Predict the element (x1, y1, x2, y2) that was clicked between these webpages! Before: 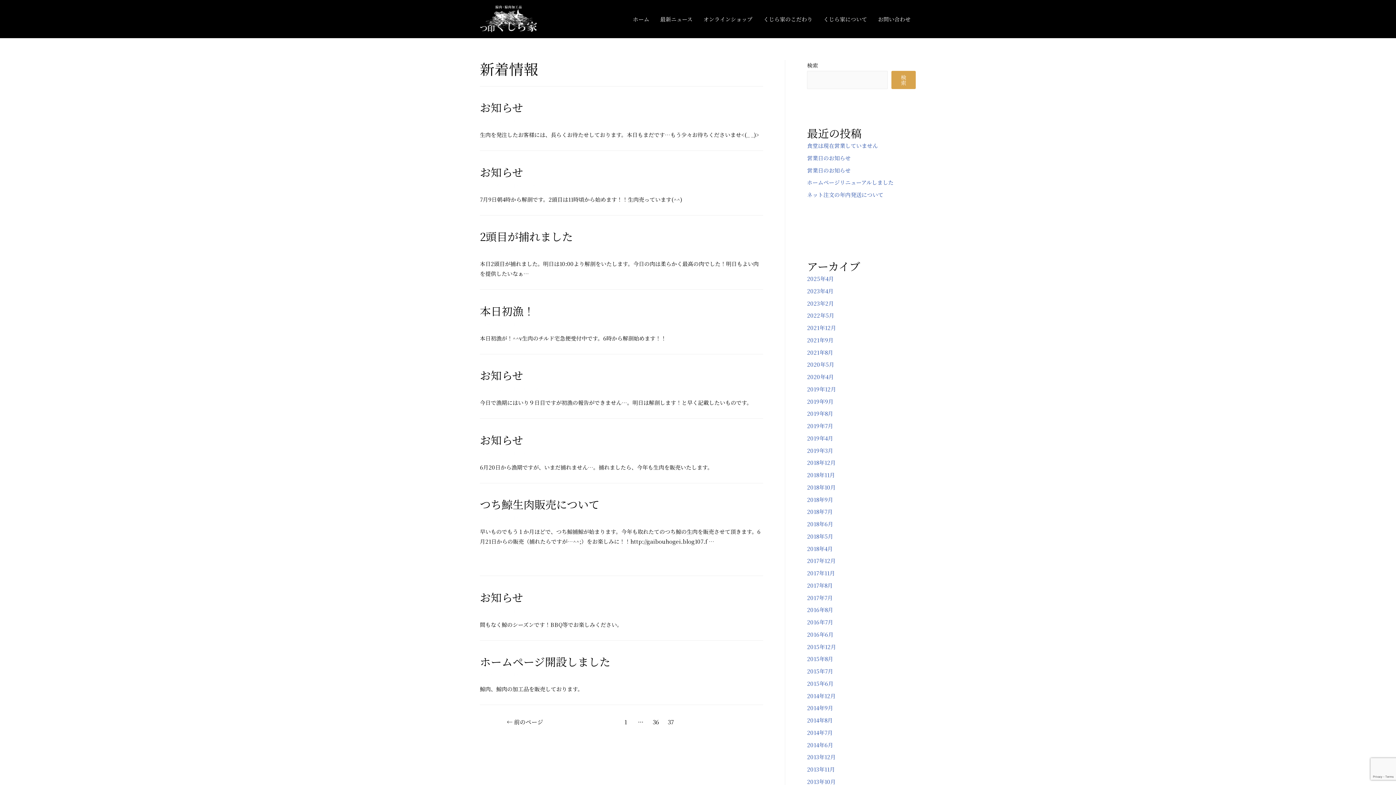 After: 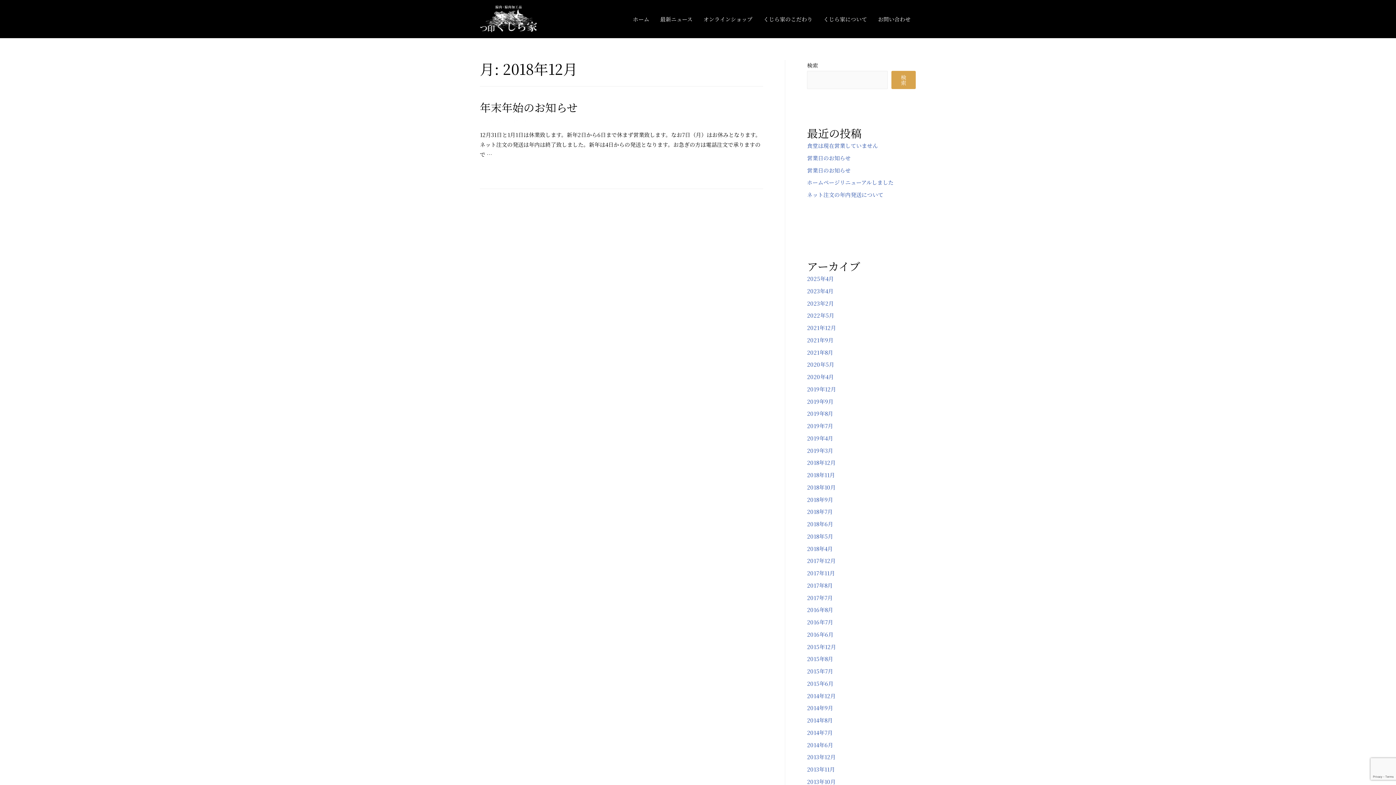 Action: bbox: (807, 459, 836, 466) label: 2018年12月